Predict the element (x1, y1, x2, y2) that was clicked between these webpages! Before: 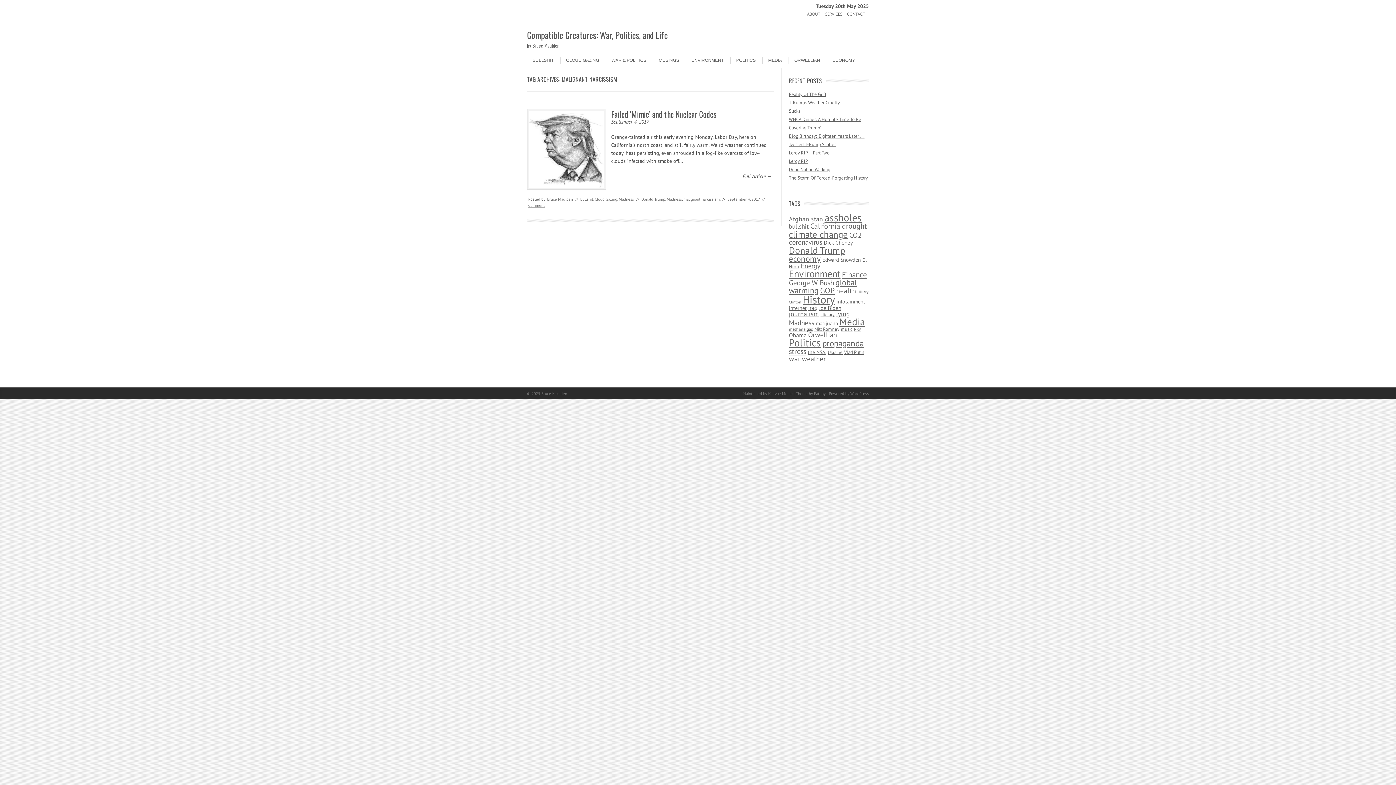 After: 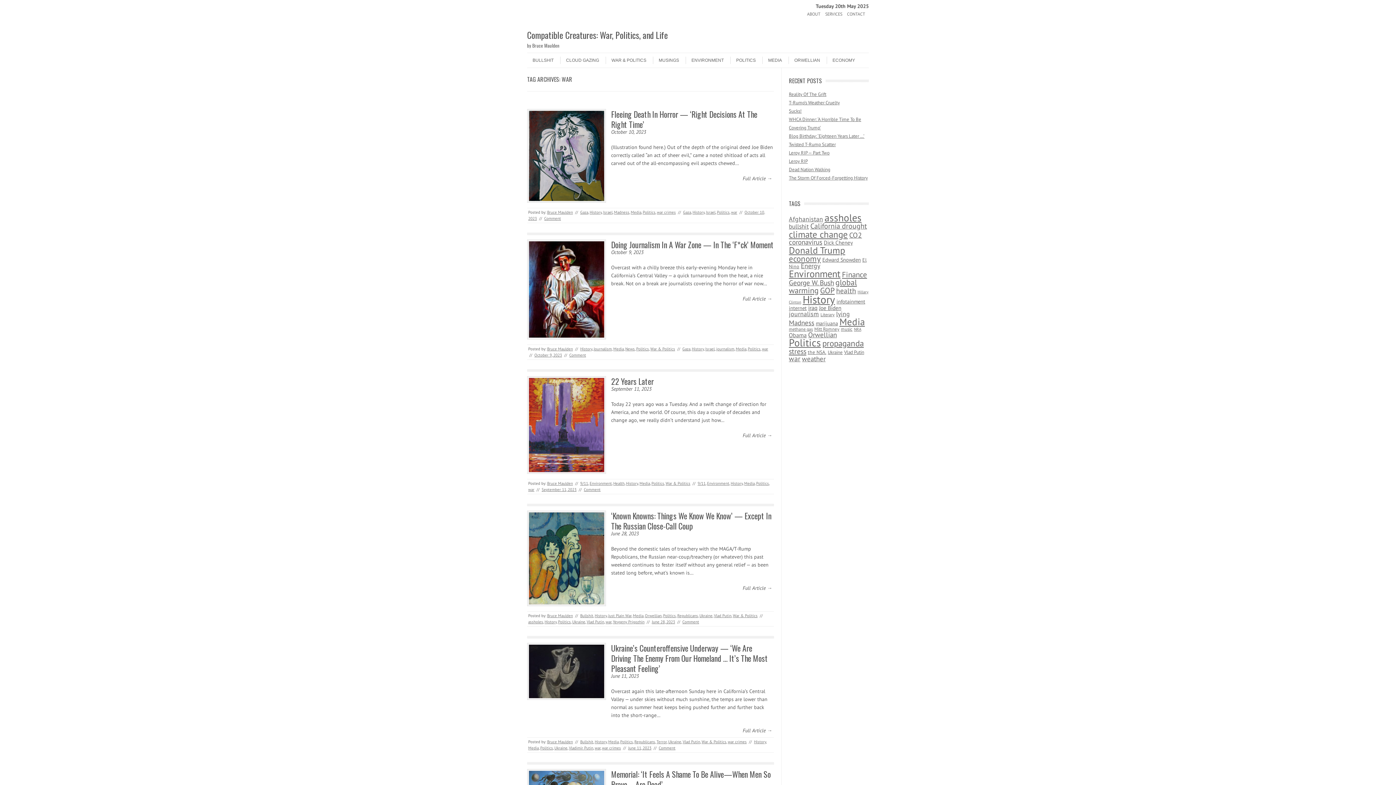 Action: bbox: (789, 354, 800, 363) label: war (276 items)